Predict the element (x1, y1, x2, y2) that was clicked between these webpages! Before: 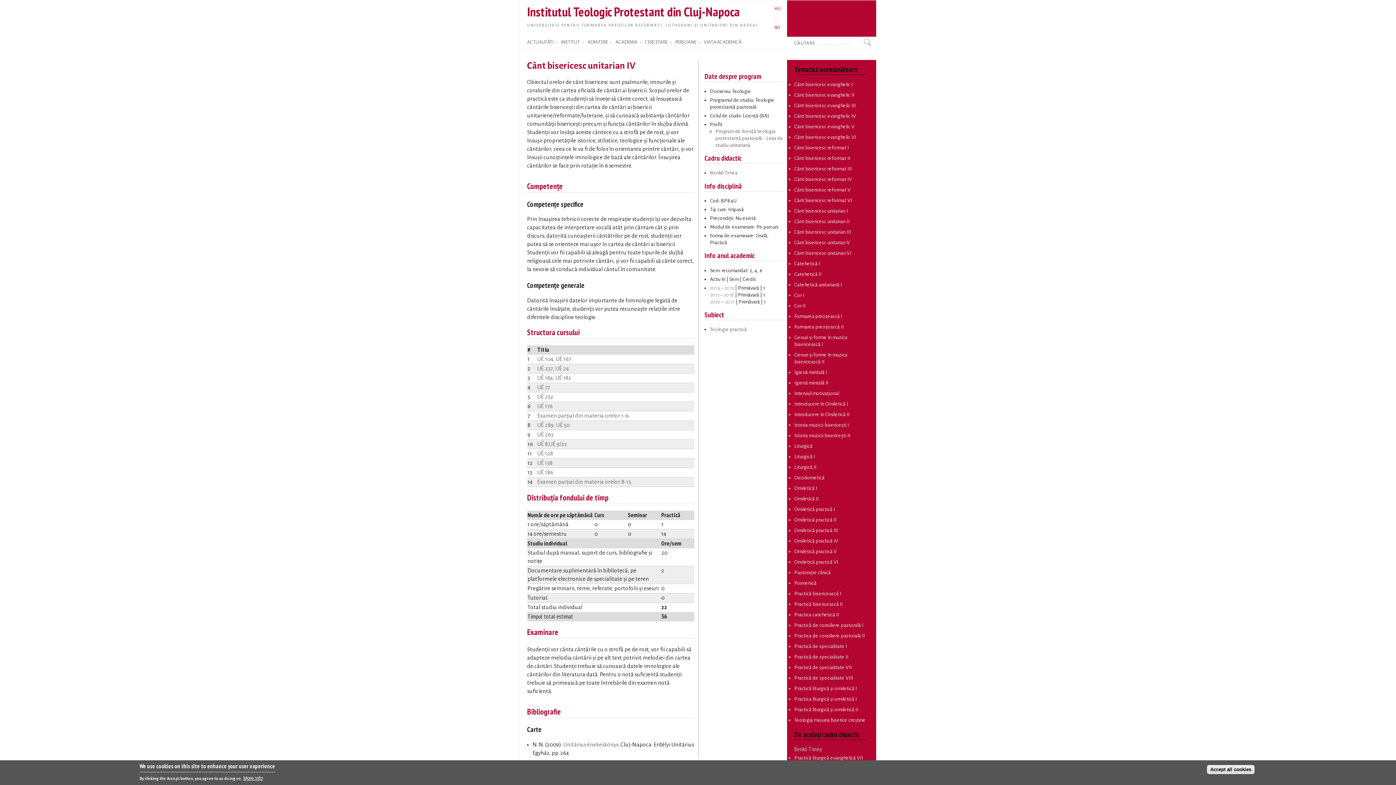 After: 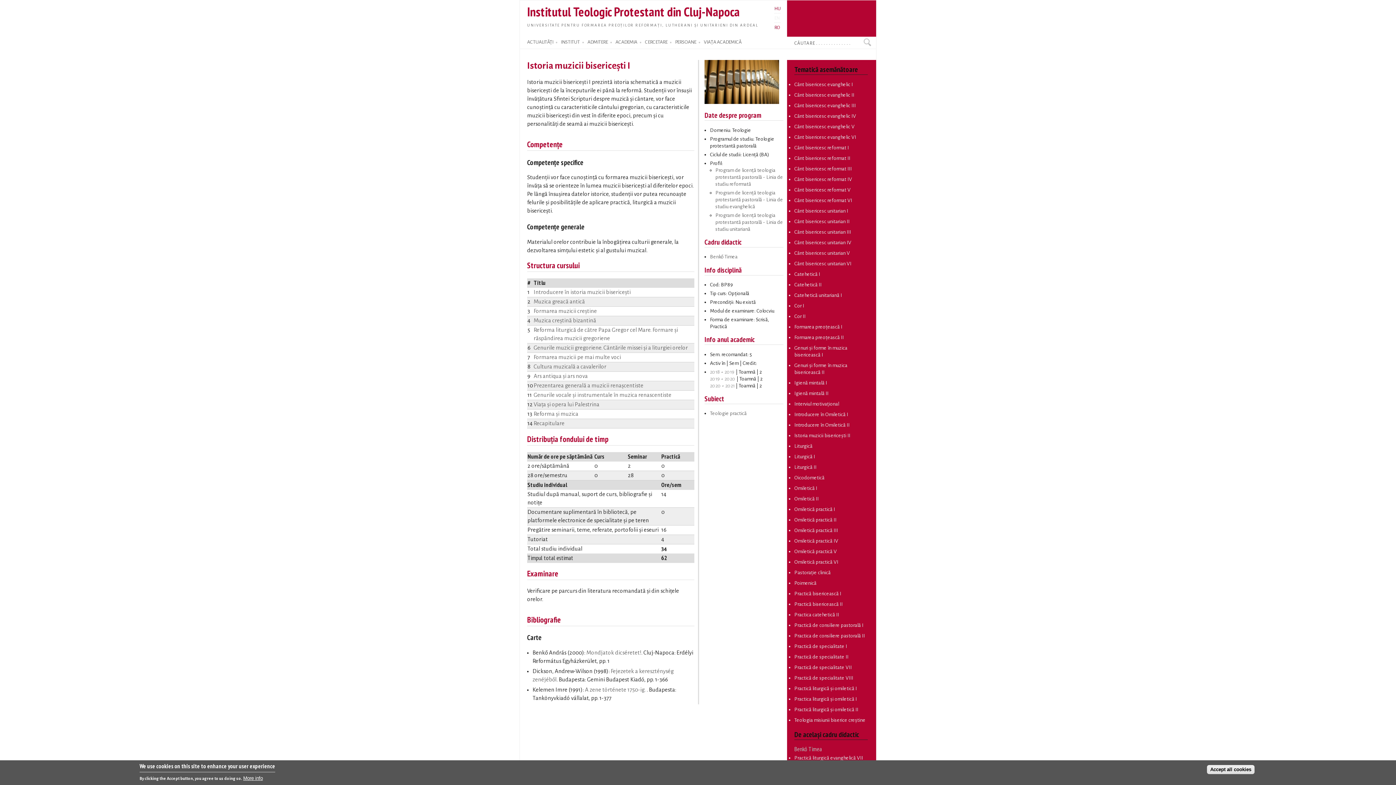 Action: label: Istoria muzicii bisericești I bbox: (794, 422, 849, 427)